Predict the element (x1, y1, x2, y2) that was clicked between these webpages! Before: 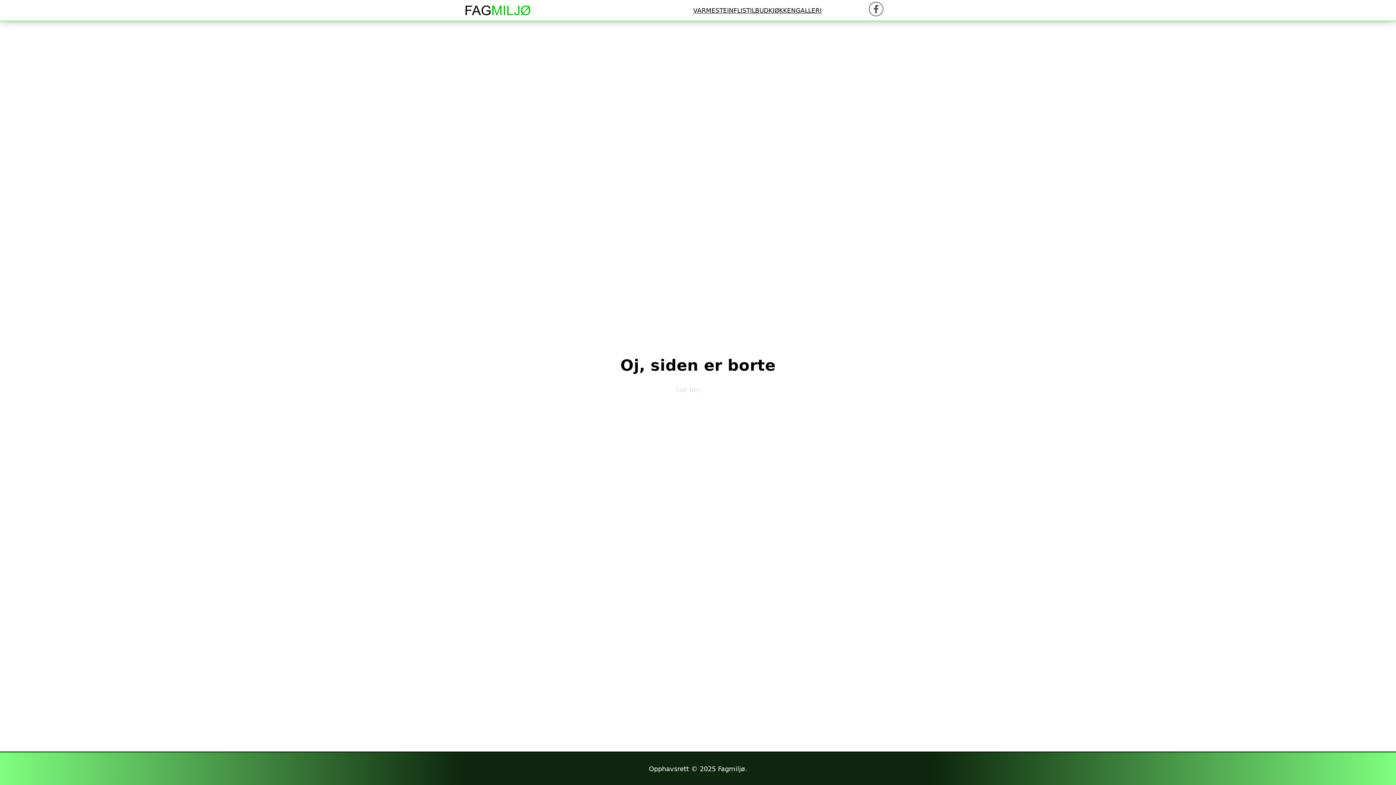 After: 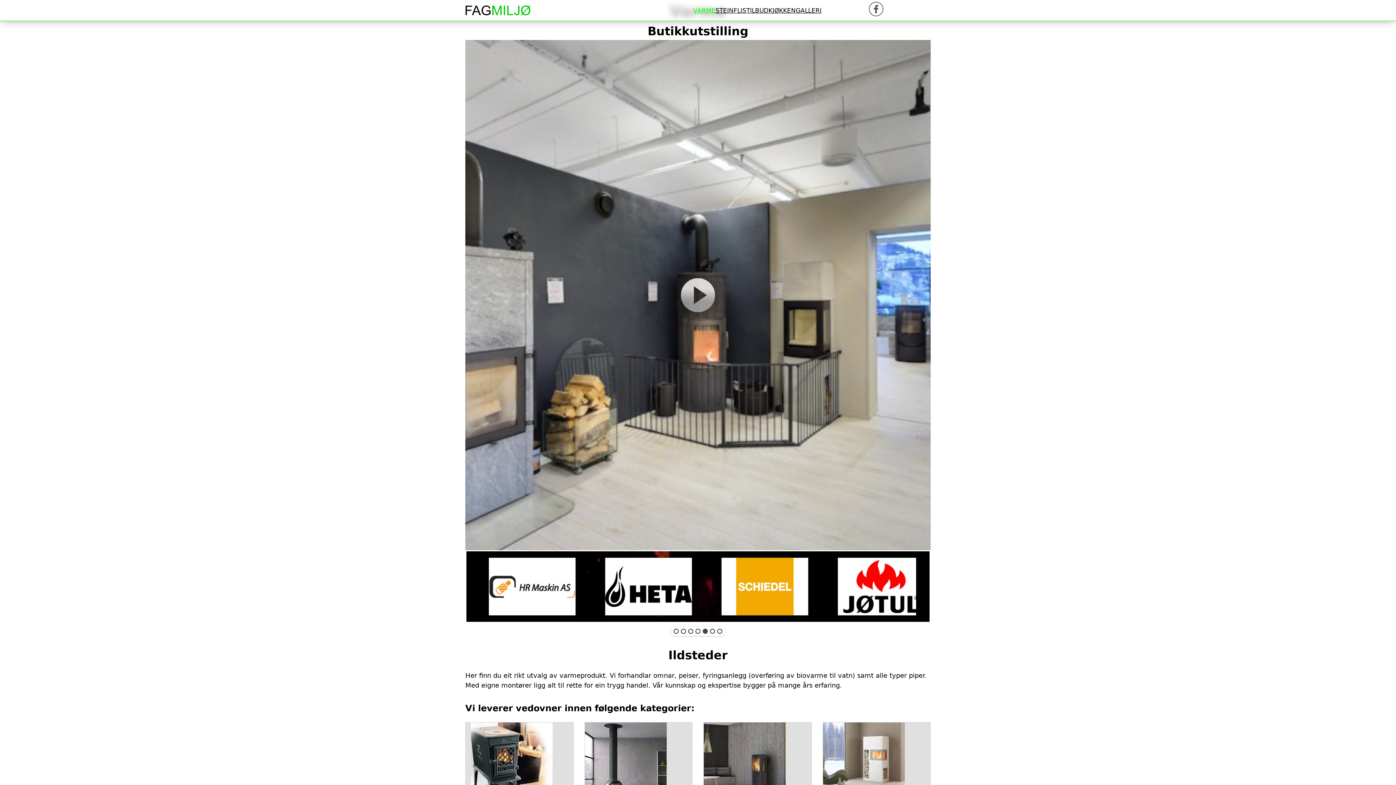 Action: label: VARME bbox: (693, 6, 715, 15)